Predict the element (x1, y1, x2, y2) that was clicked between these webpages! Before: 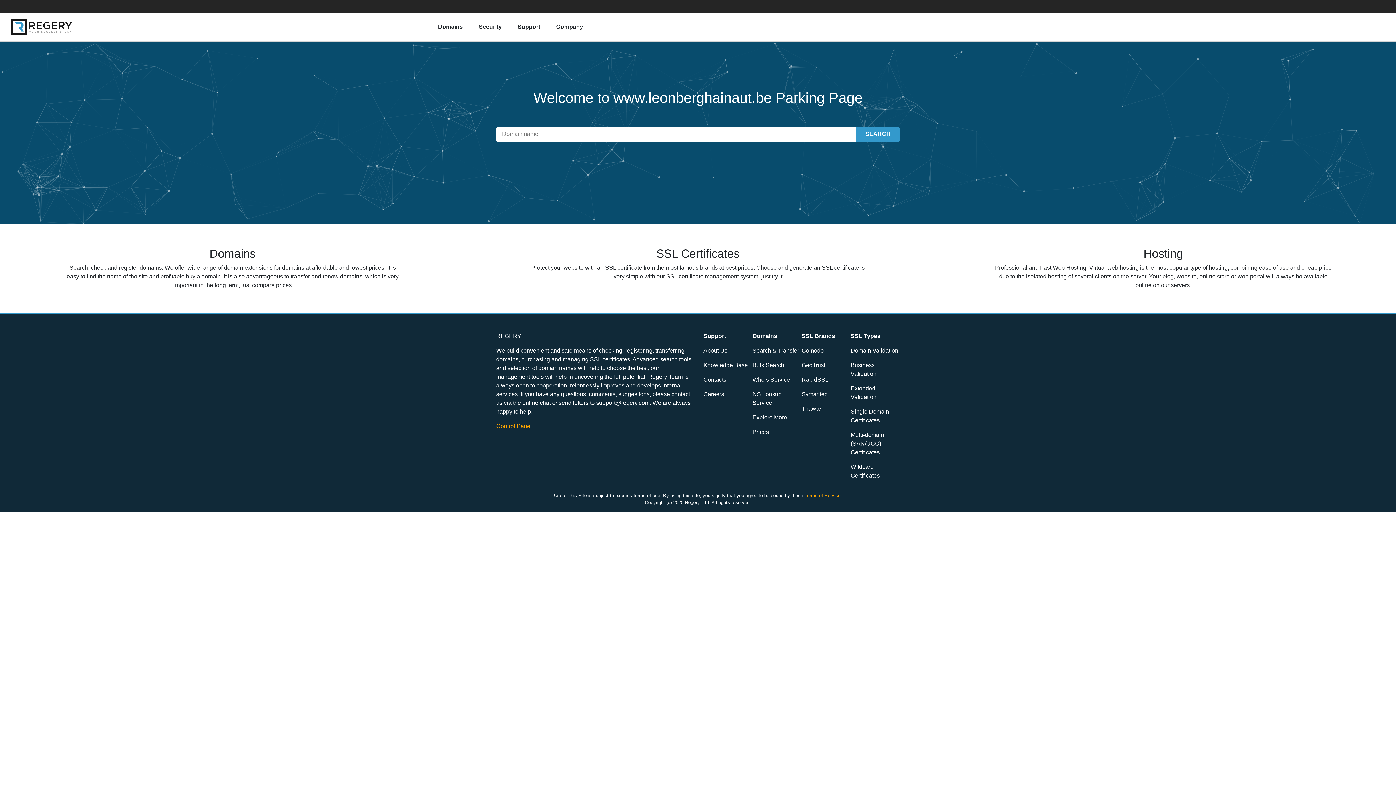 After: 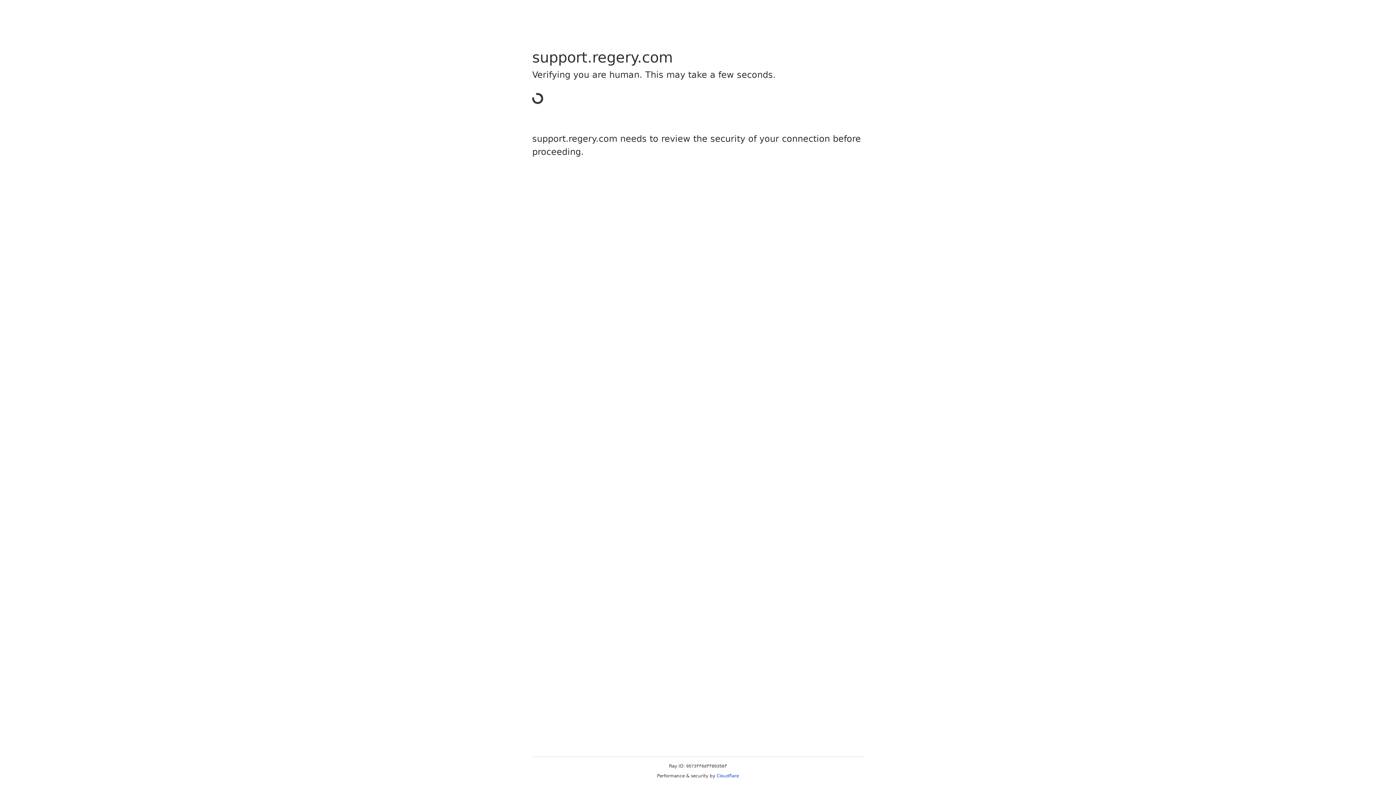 Action: label: Knowledge Base bbox: (703, 362, 748, 368)